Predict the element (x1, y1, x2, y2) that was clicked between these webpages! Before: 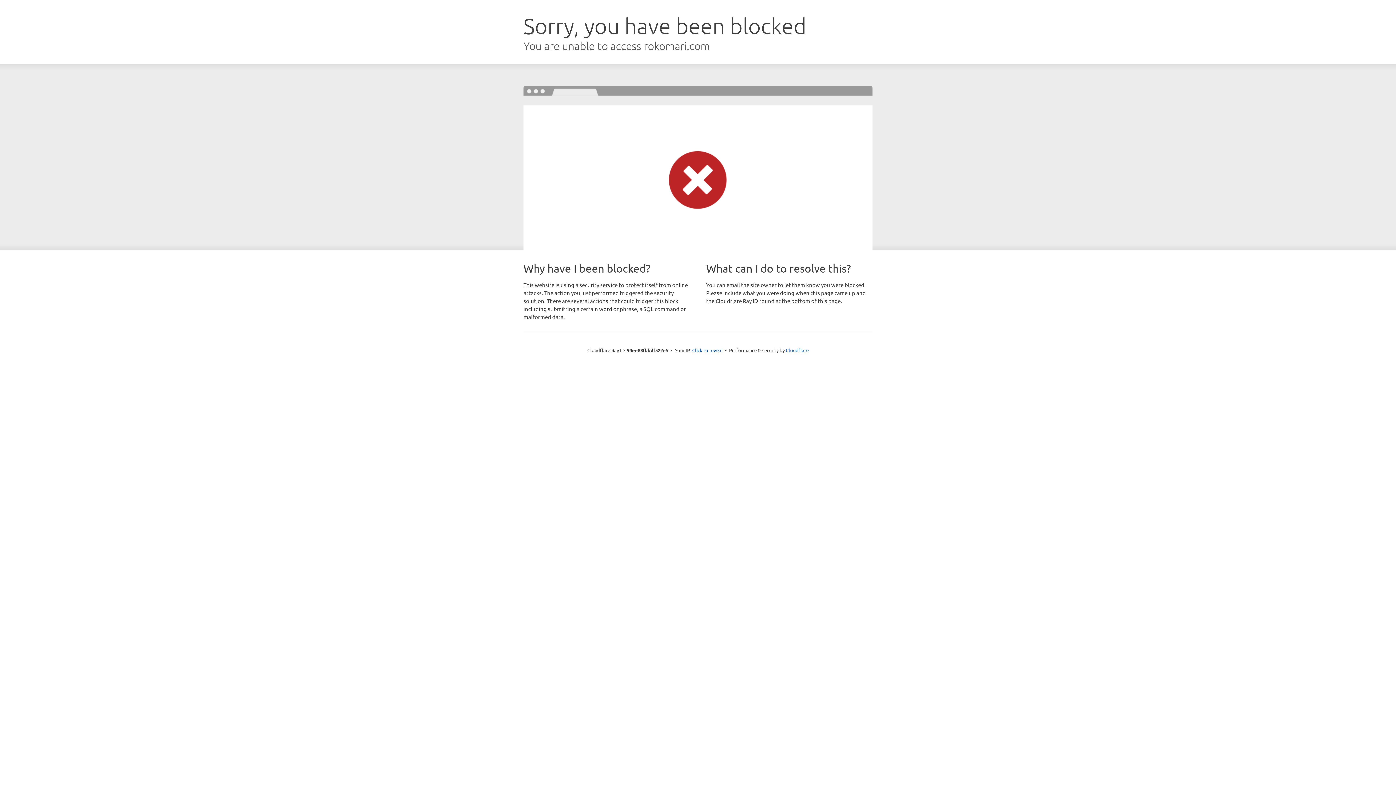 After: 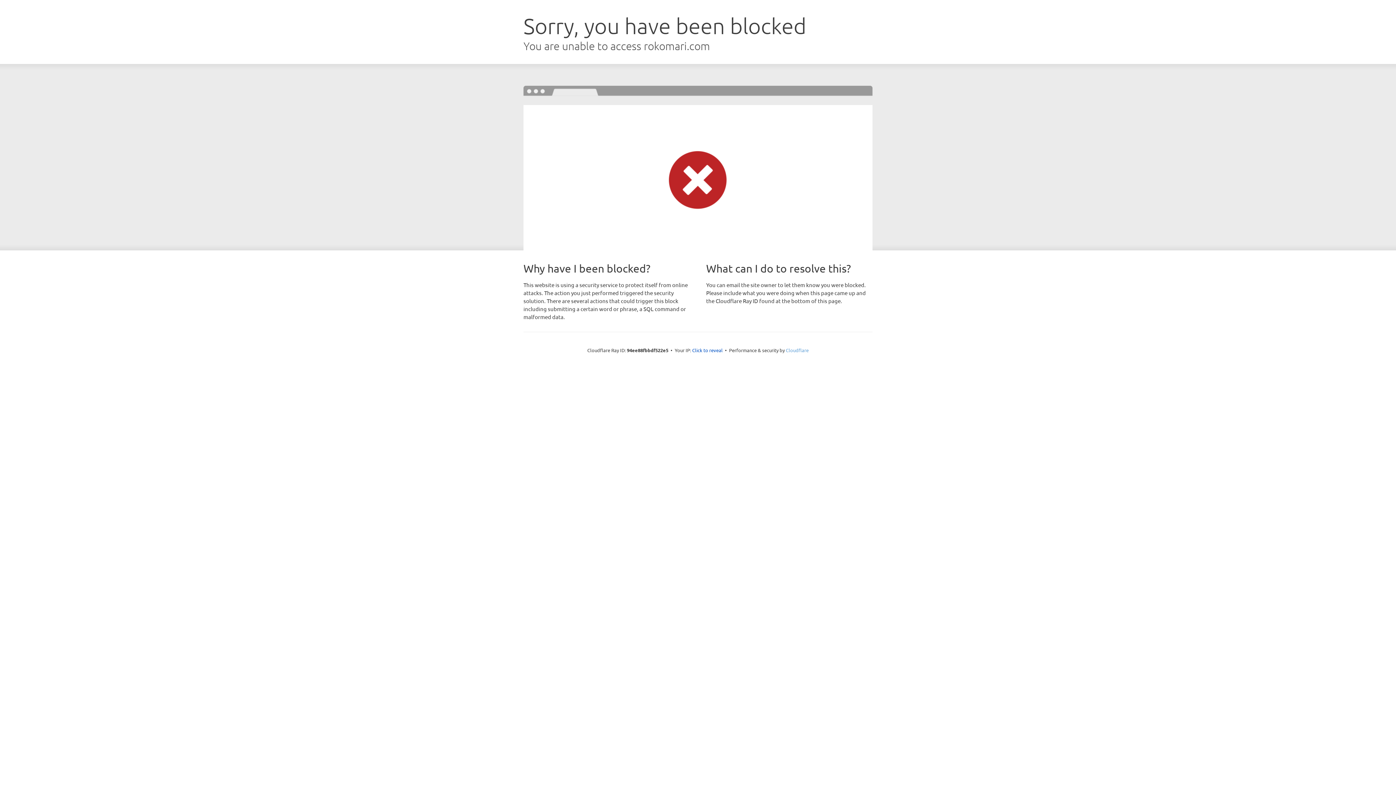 Action: bbox: (786, 347, 808, 353) label: Cloudflare